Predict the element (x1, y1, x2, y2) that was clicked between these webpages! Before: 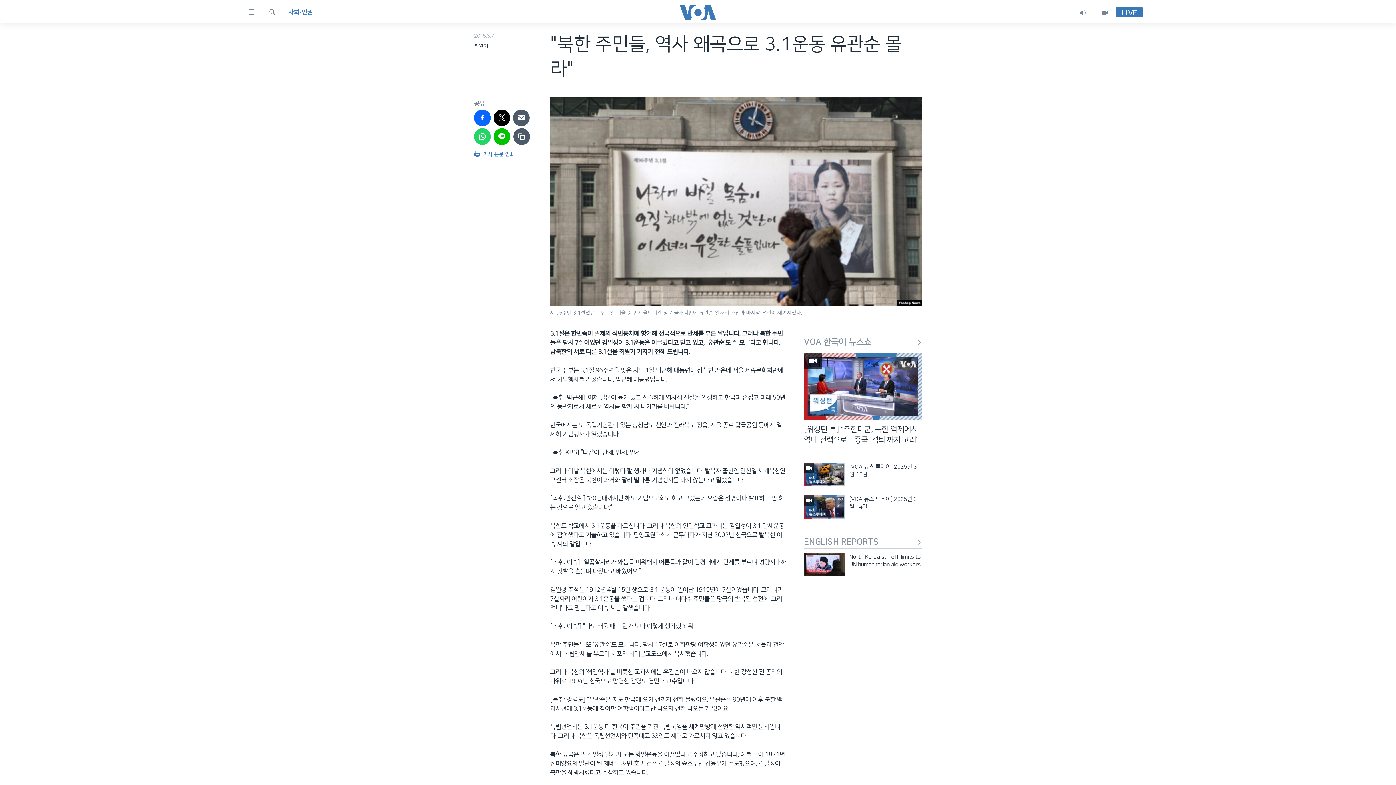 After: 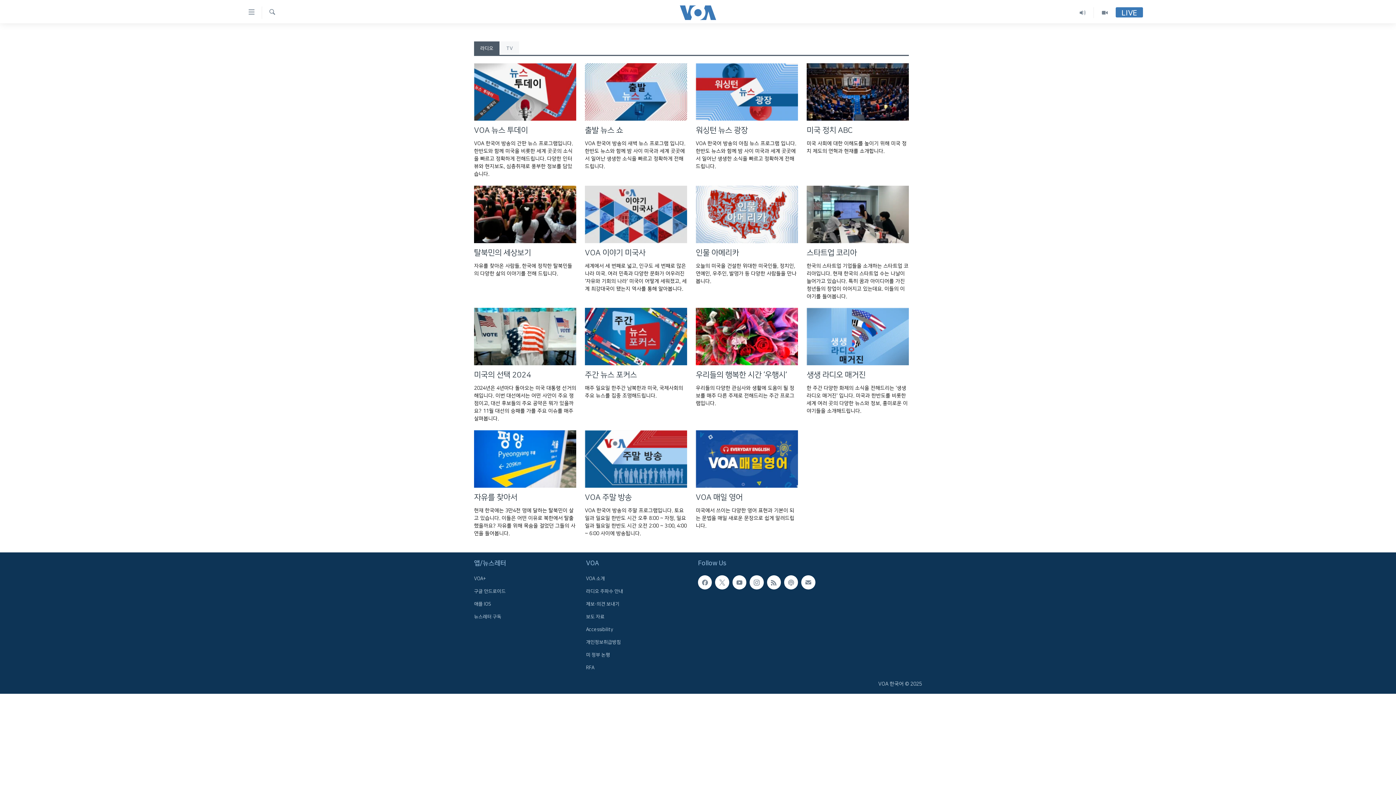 Action: bbox: (1072, 7, 1094, 18)